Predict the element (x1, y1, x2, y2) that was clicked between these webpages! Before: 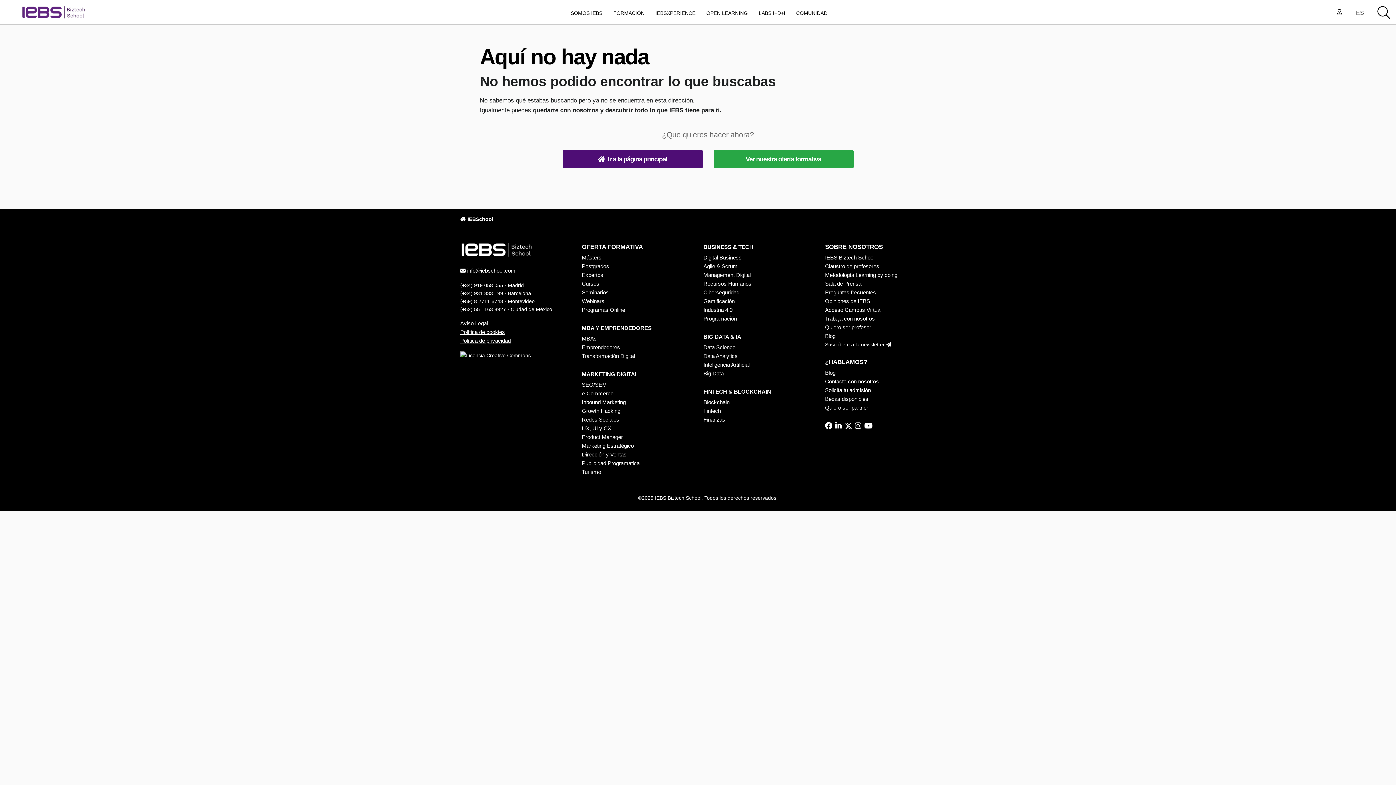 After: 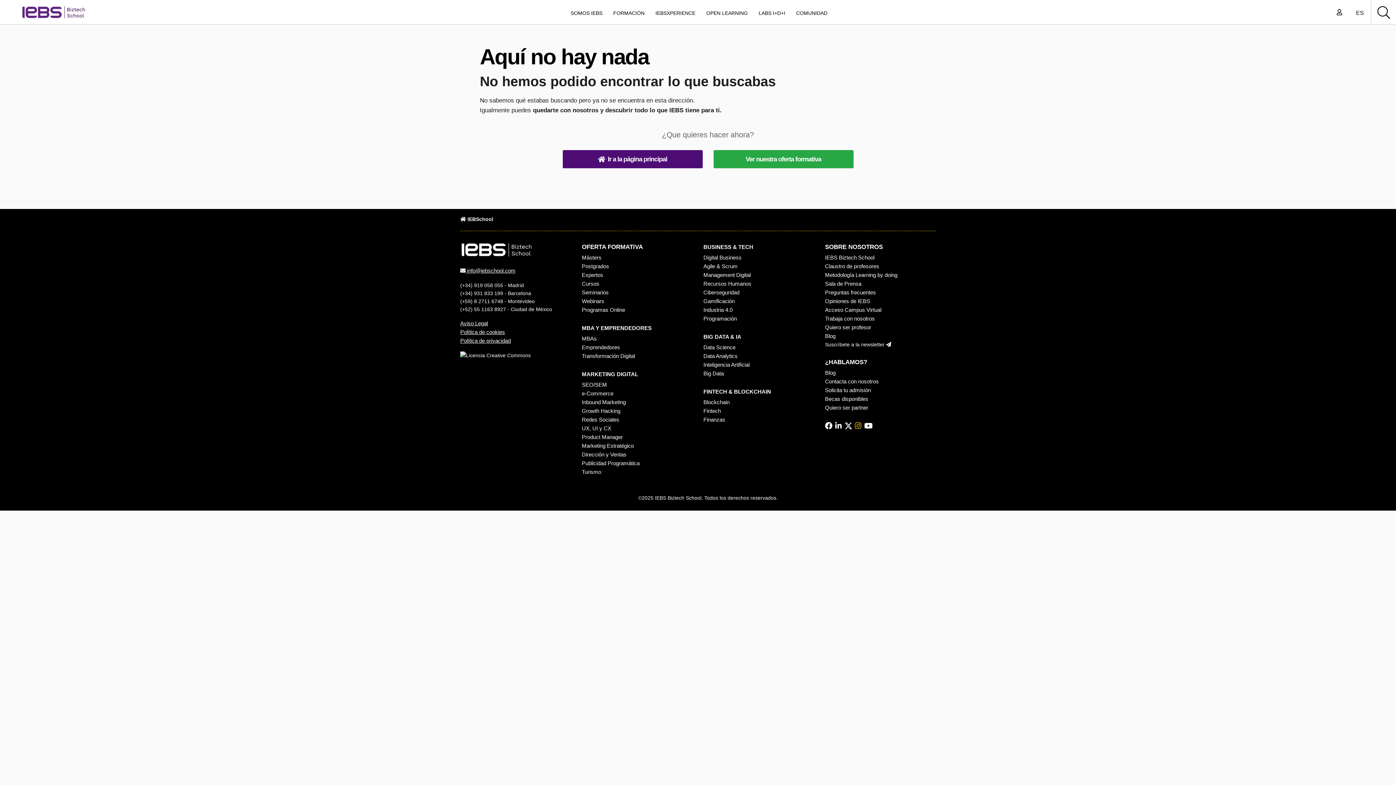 Action: bbox: (855, 422, 861, 430) label: instagram